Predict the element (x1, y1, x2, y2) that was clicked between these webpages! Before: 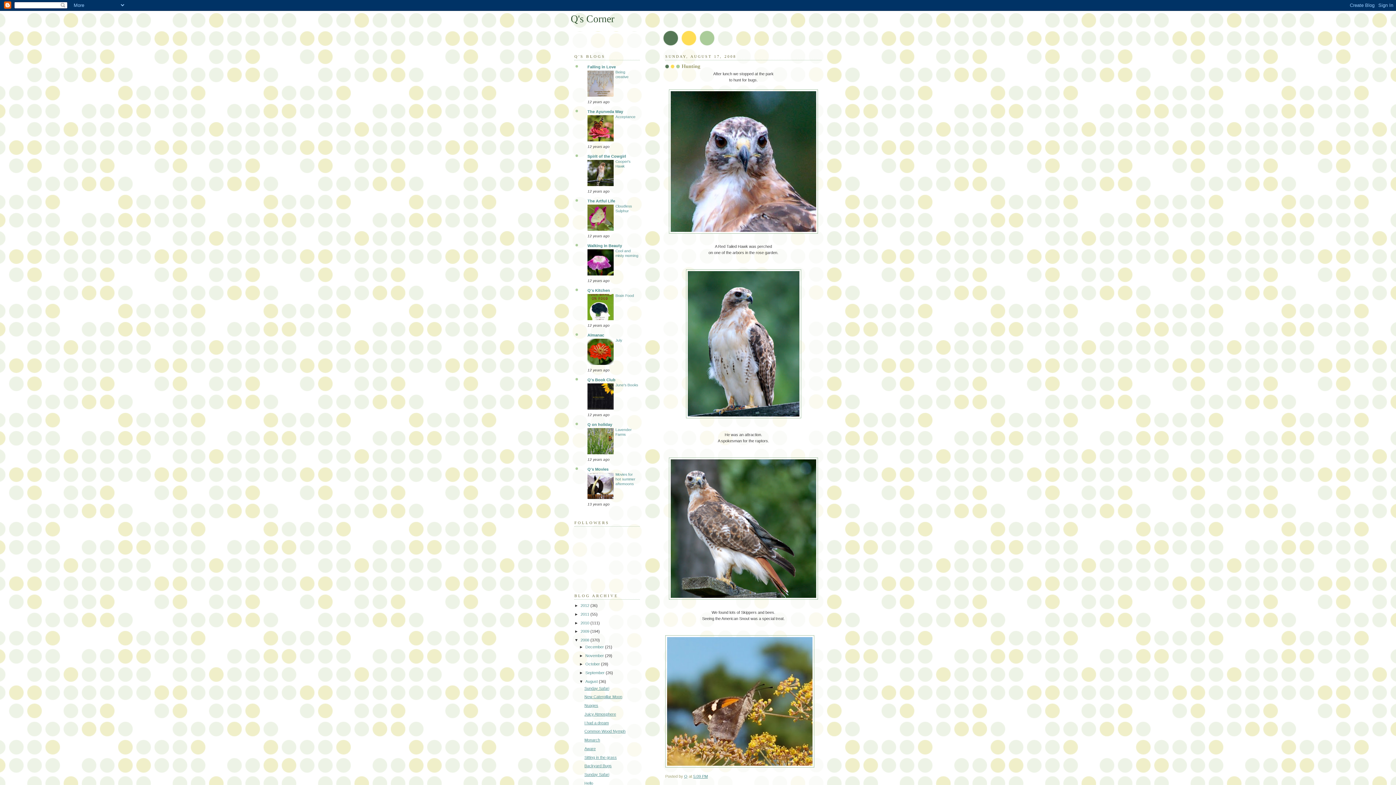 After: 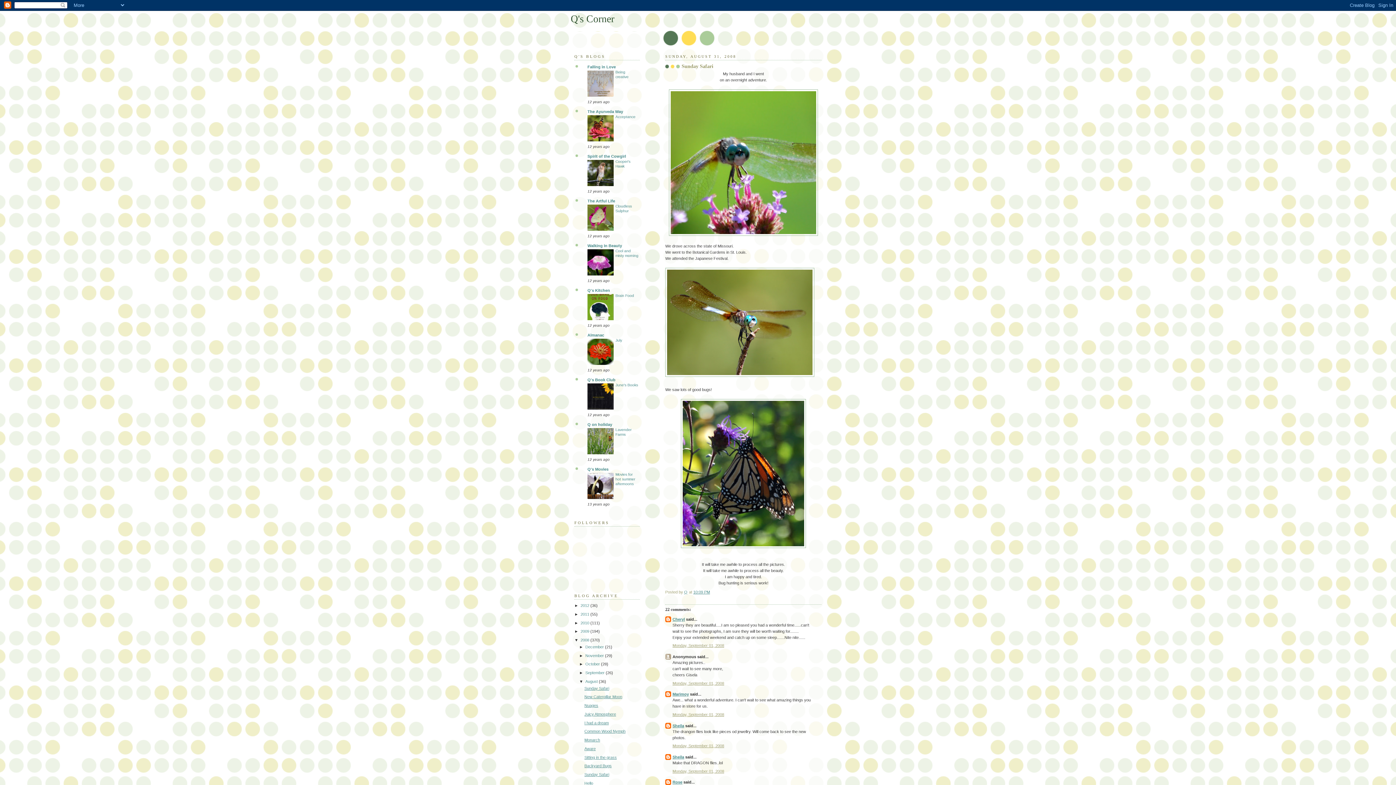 Action: label: Sunday Safari bbox: (584, 686, 609, 690)